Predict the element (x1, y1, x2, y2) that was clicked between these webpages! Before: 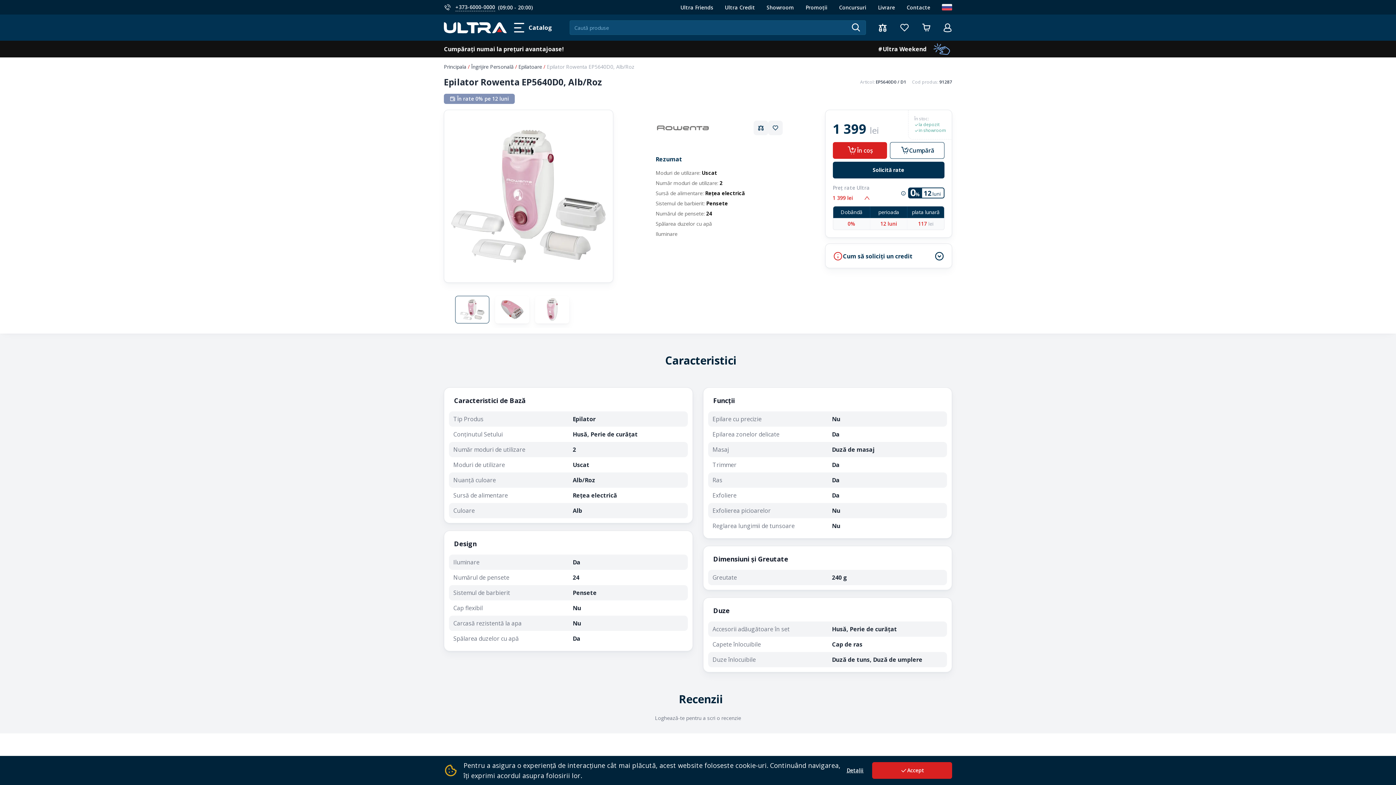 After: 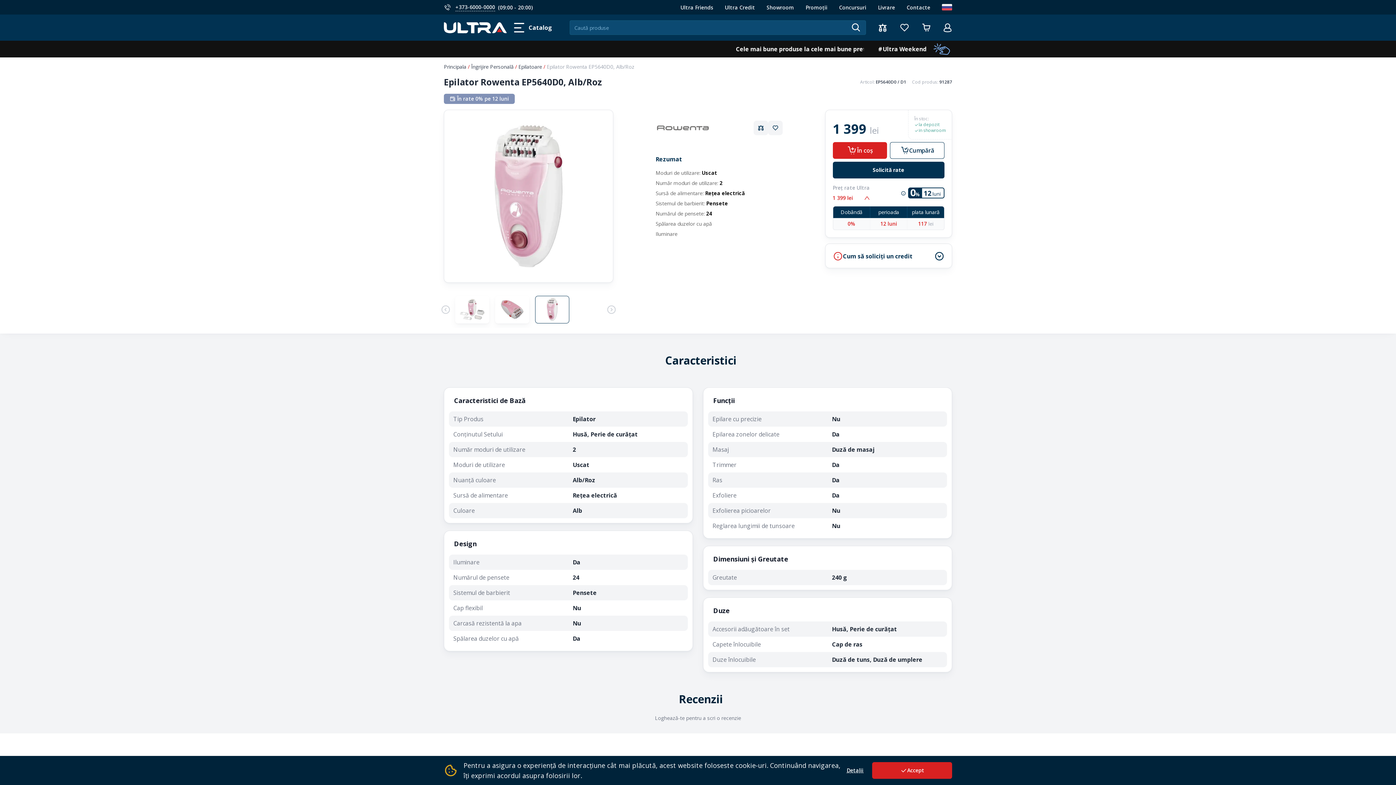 Action: bbox: (536, 297, 568, 322)